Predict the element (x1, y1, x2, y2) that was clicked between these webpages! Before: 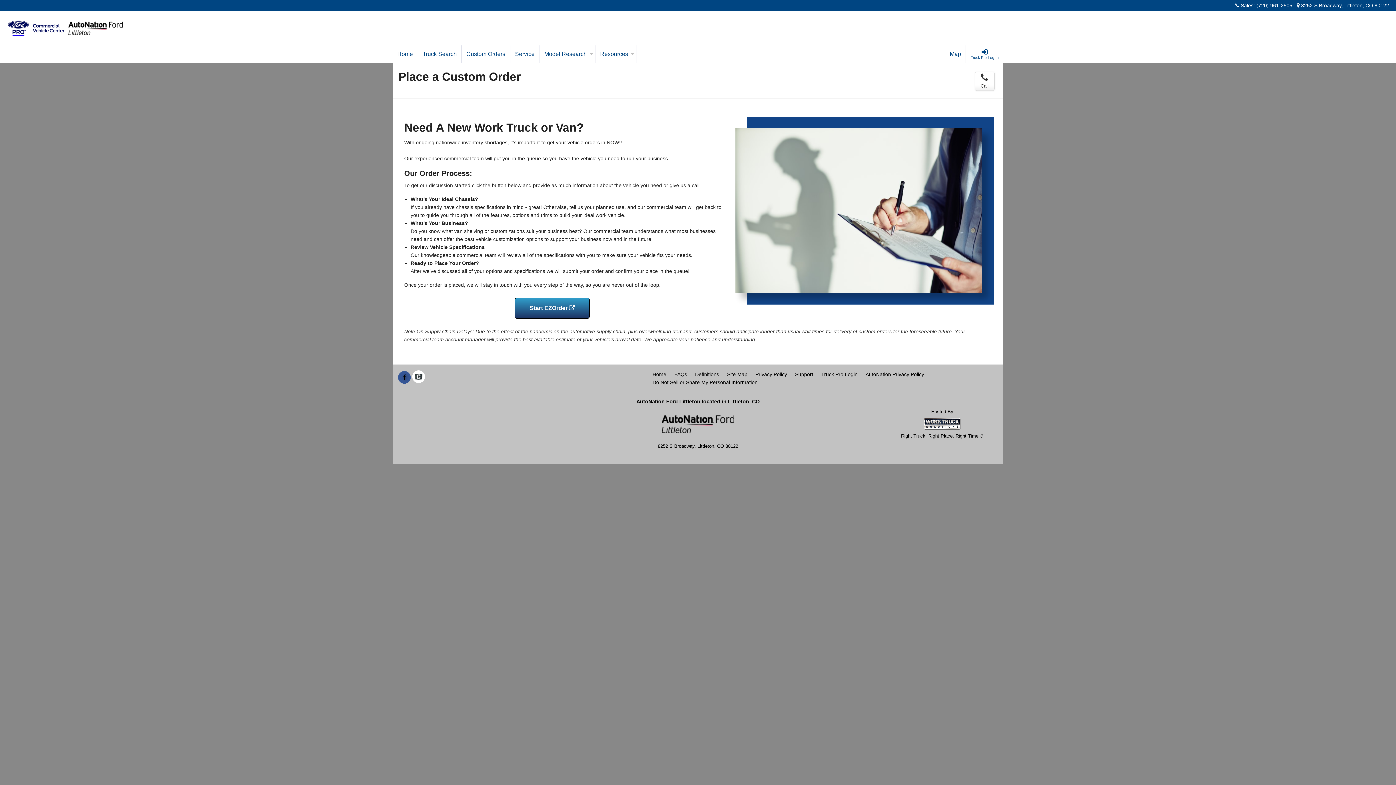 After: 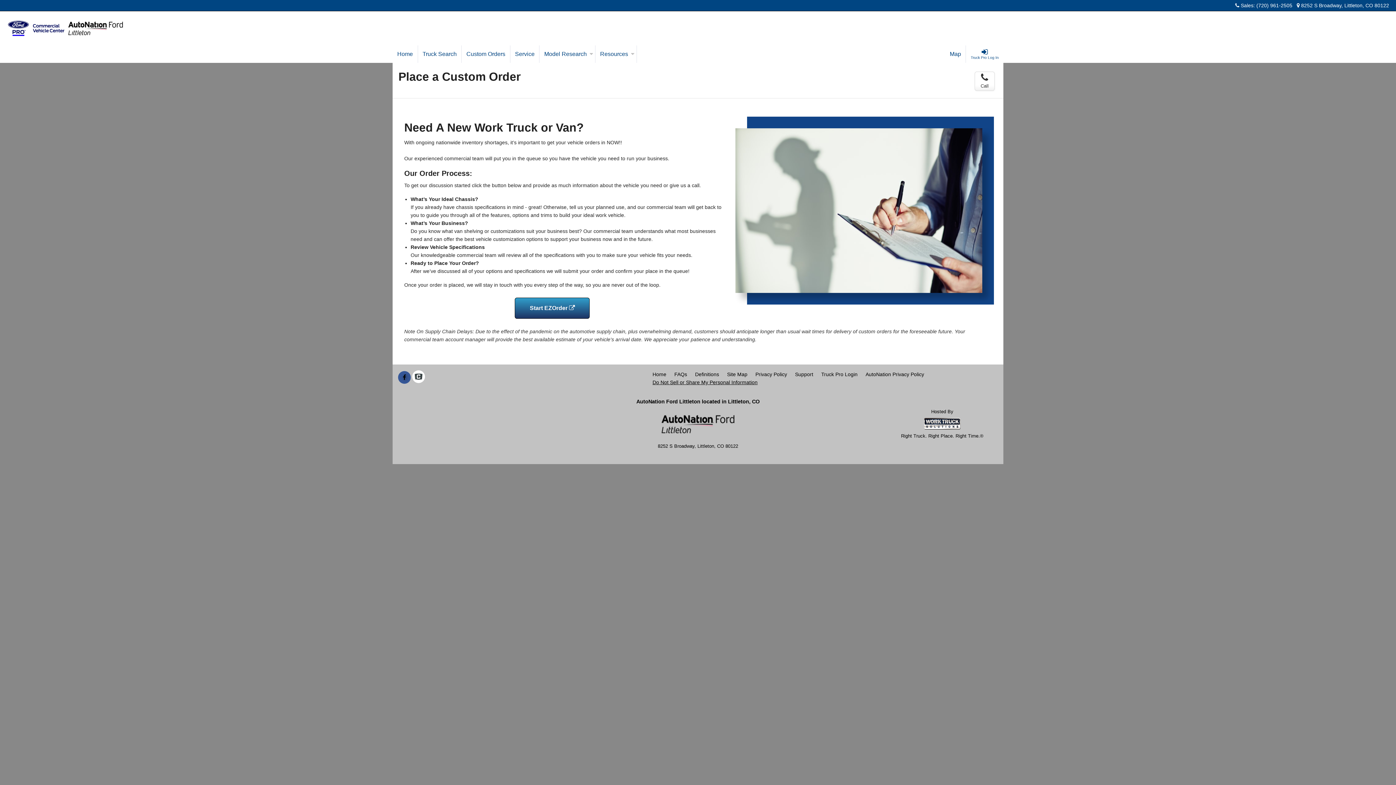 Action: label: Do Not Sell or Share My Personal Information bbox: (652, 378, 757, 386)